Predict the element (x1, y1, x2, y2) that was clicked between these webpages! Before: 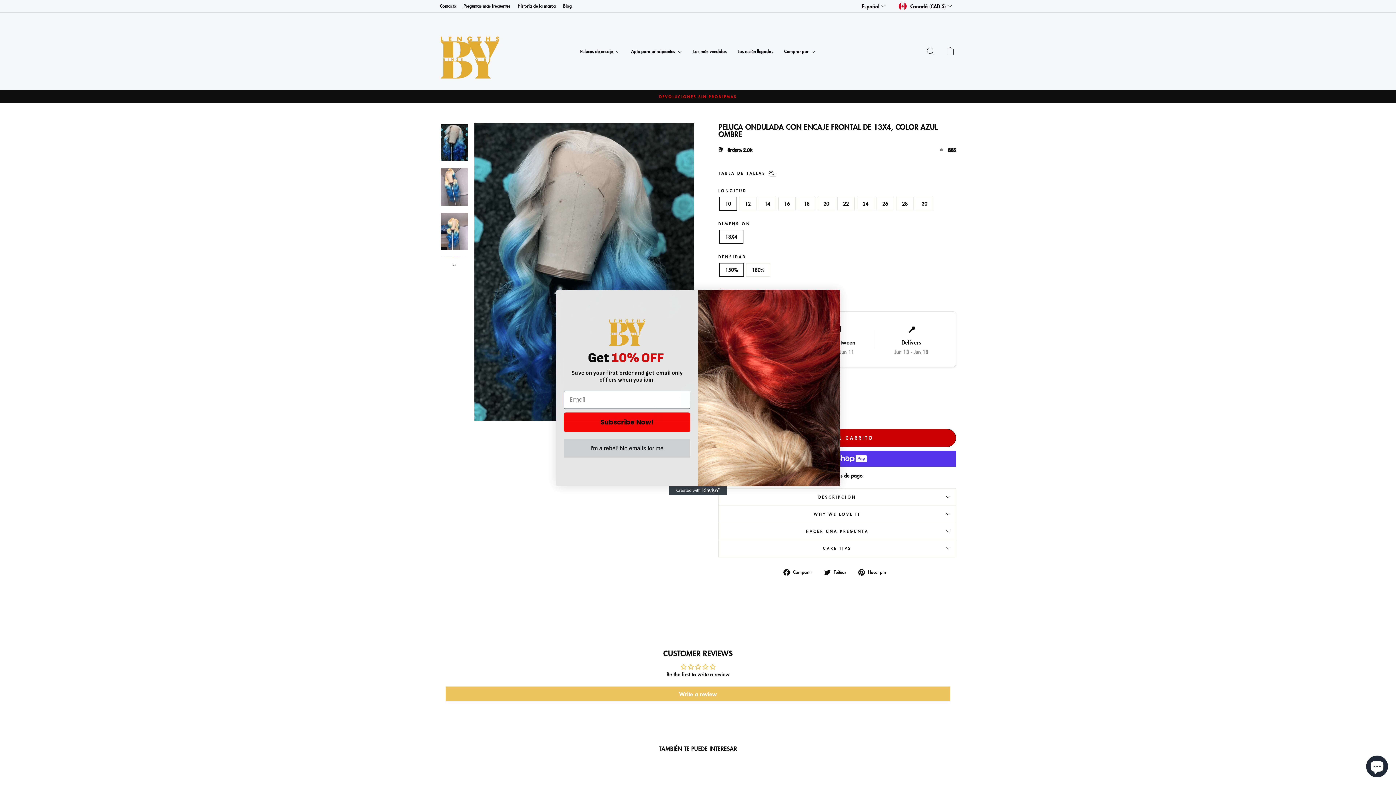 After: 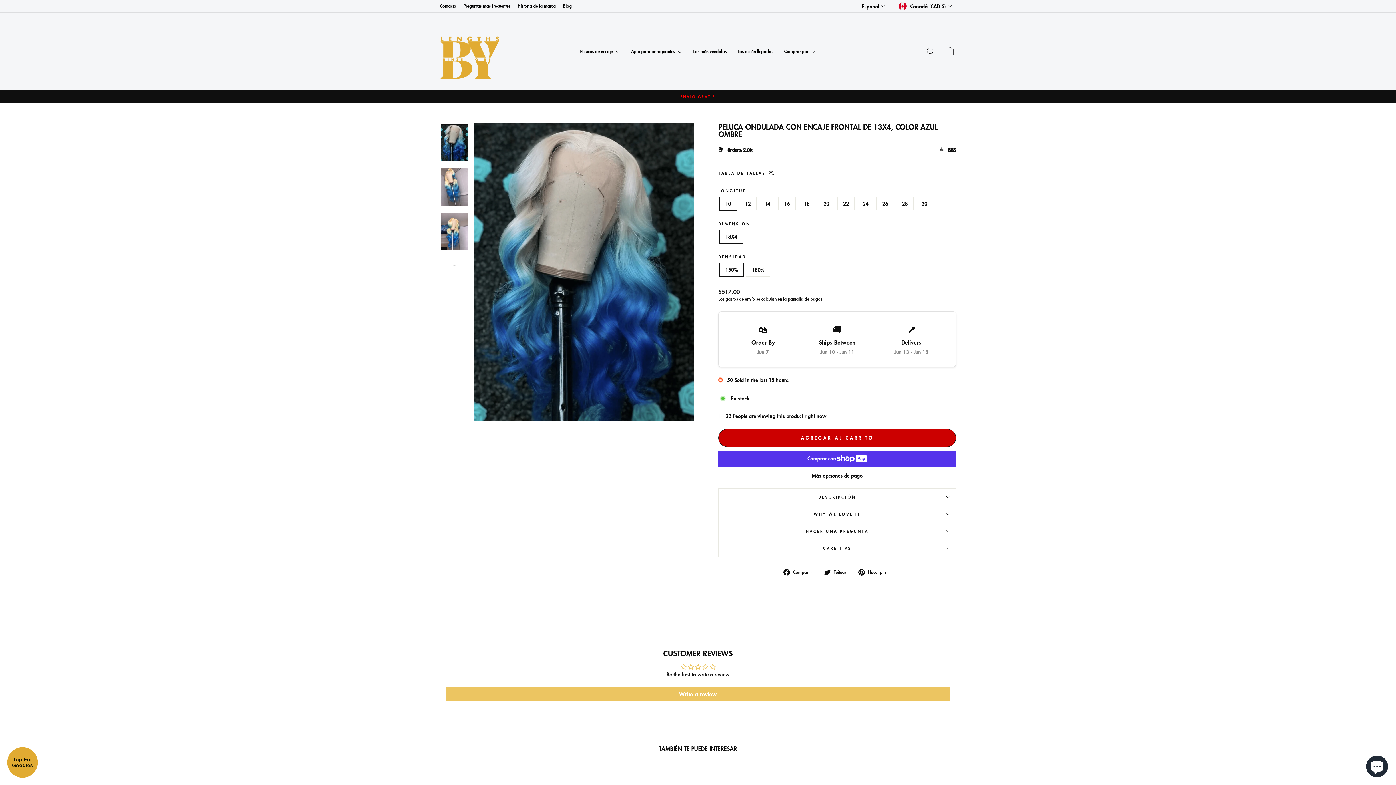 Action: label: Close dialog bbox: (824, 315, 837, 327)